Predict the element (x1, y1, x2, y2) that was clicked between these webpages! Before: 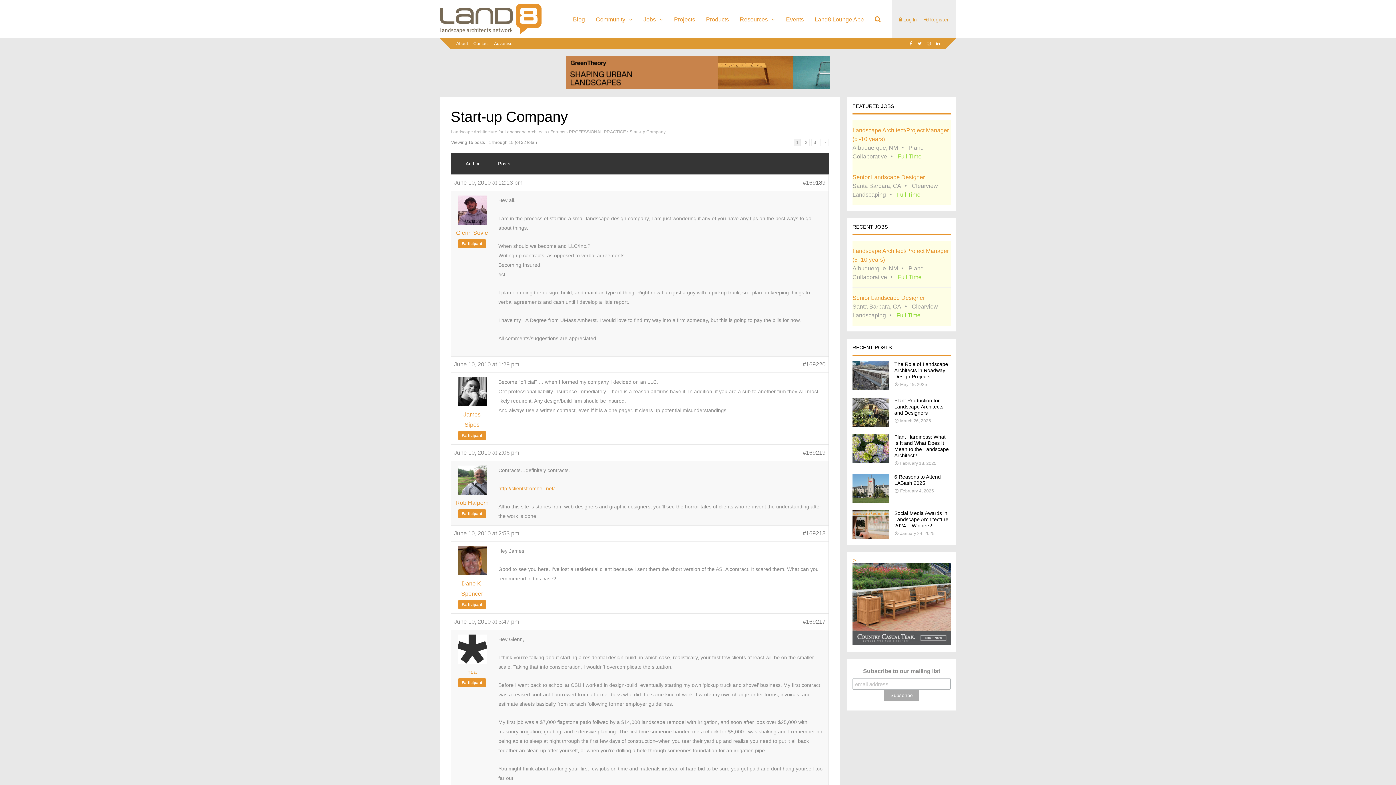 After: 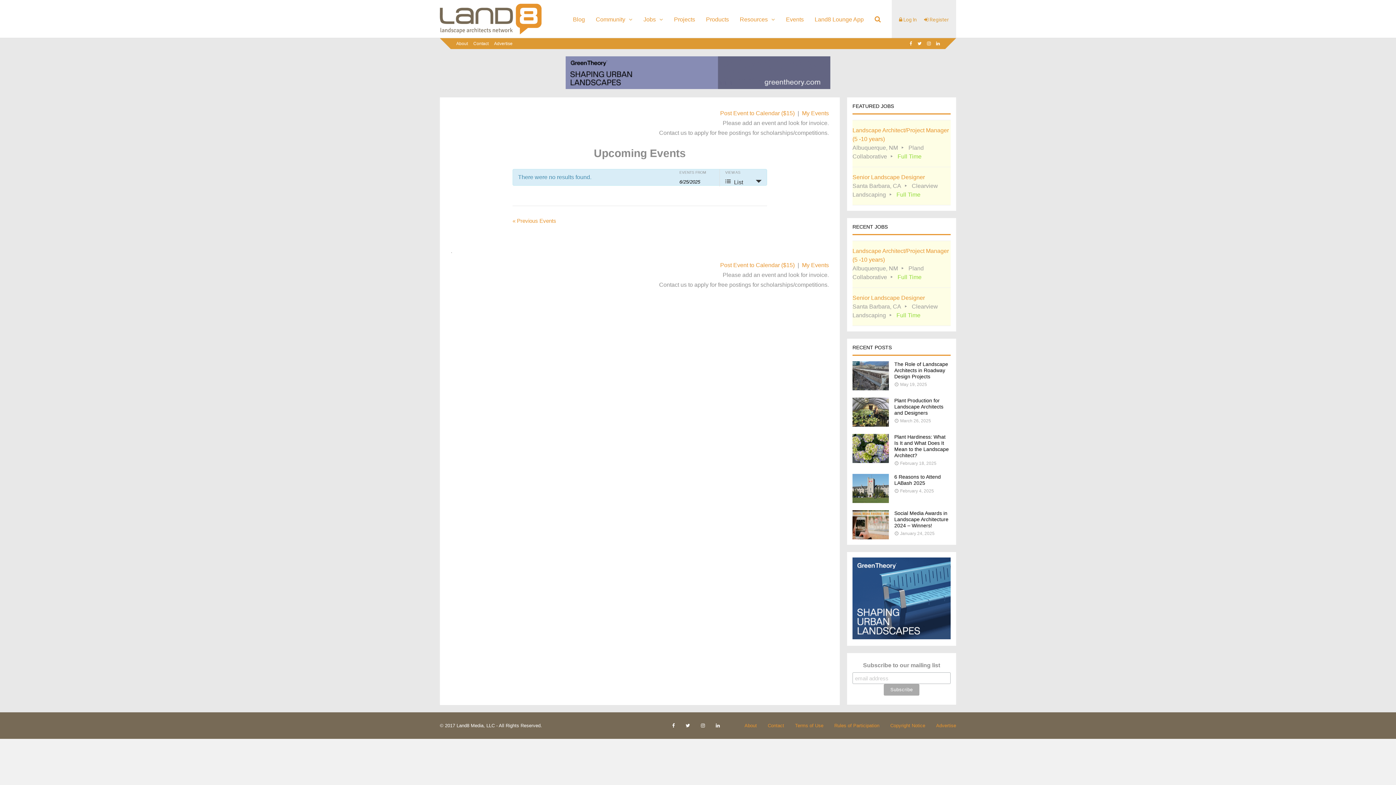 Action: bbox: (786, 0, 804, 38) label: Events